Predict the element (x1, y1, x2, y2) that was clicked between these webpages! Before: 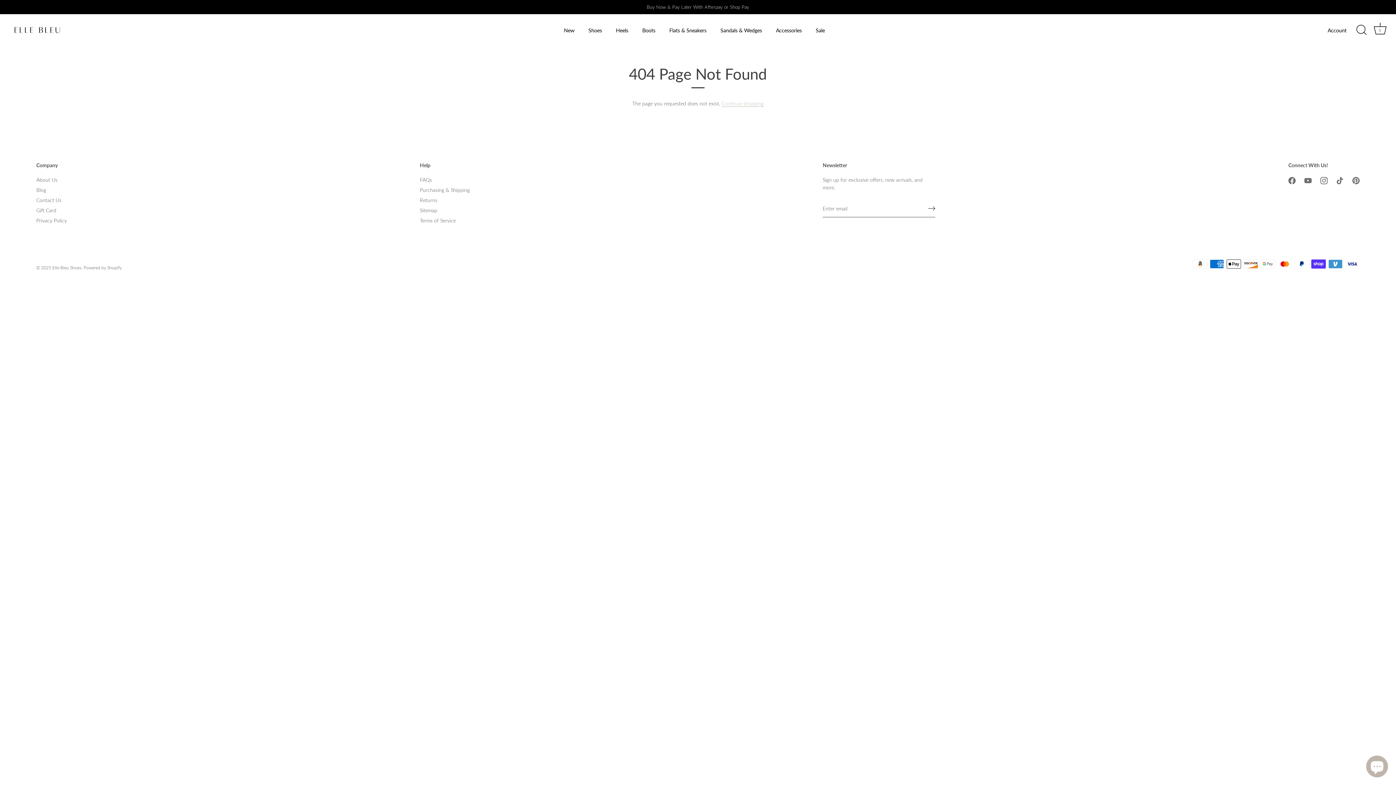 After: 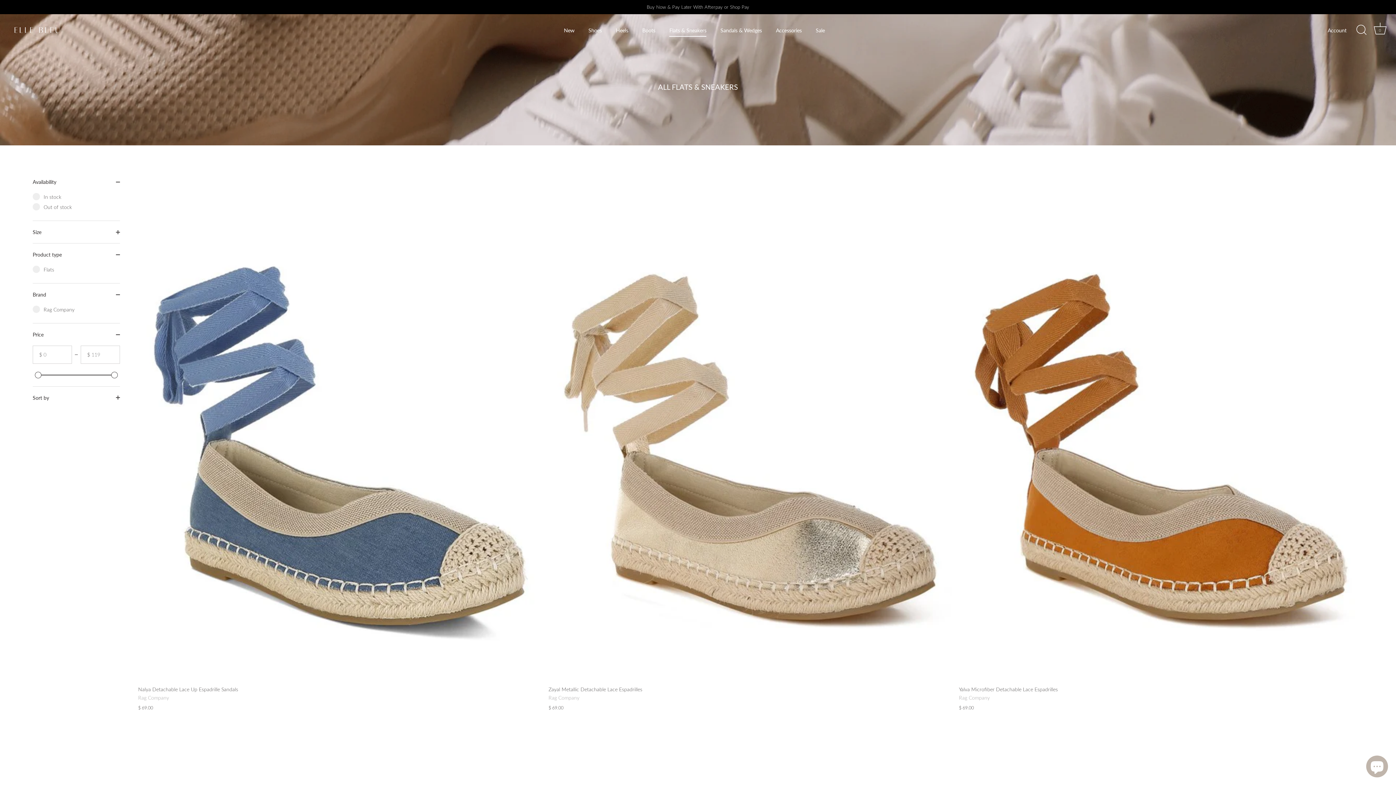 Action: bbox: (663, 23, 712, 36) label: Flats & Sneakers